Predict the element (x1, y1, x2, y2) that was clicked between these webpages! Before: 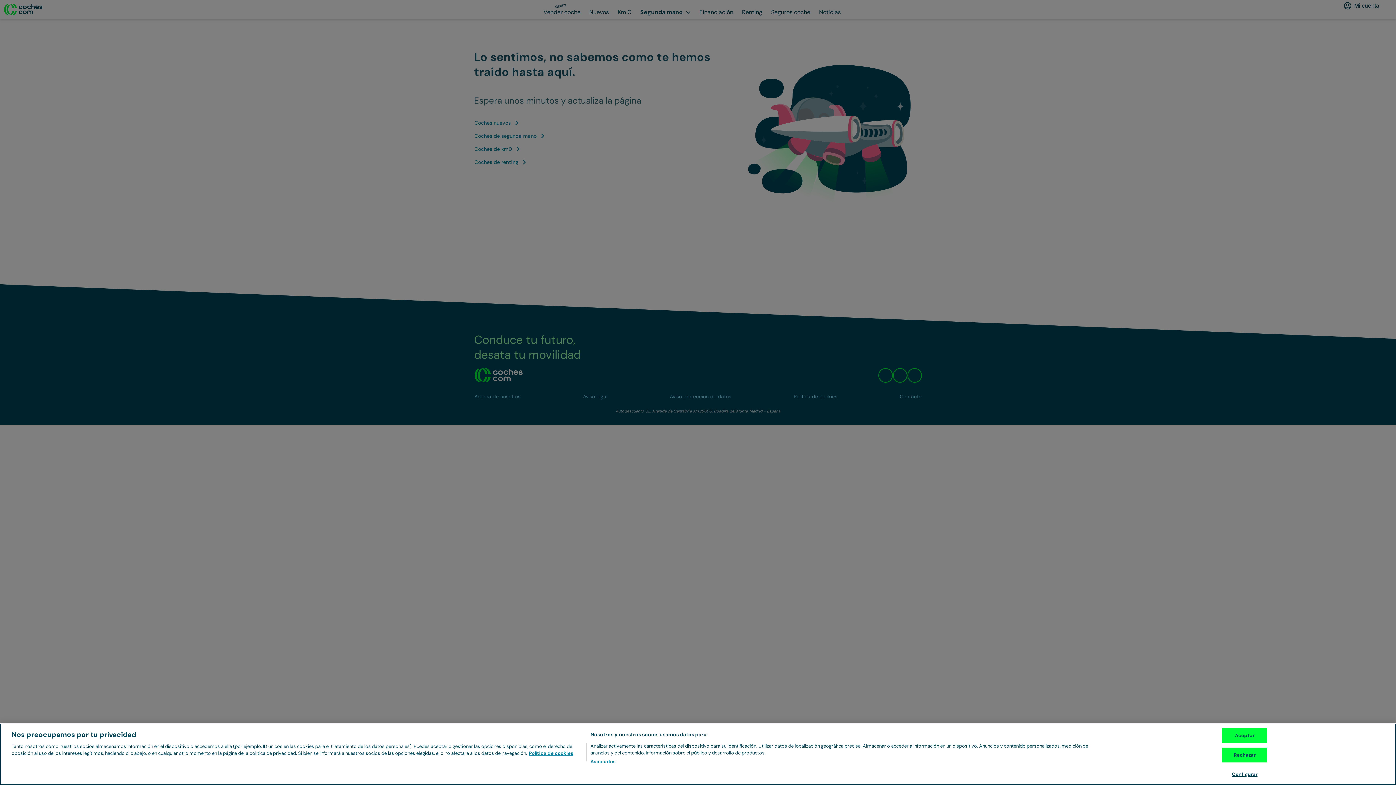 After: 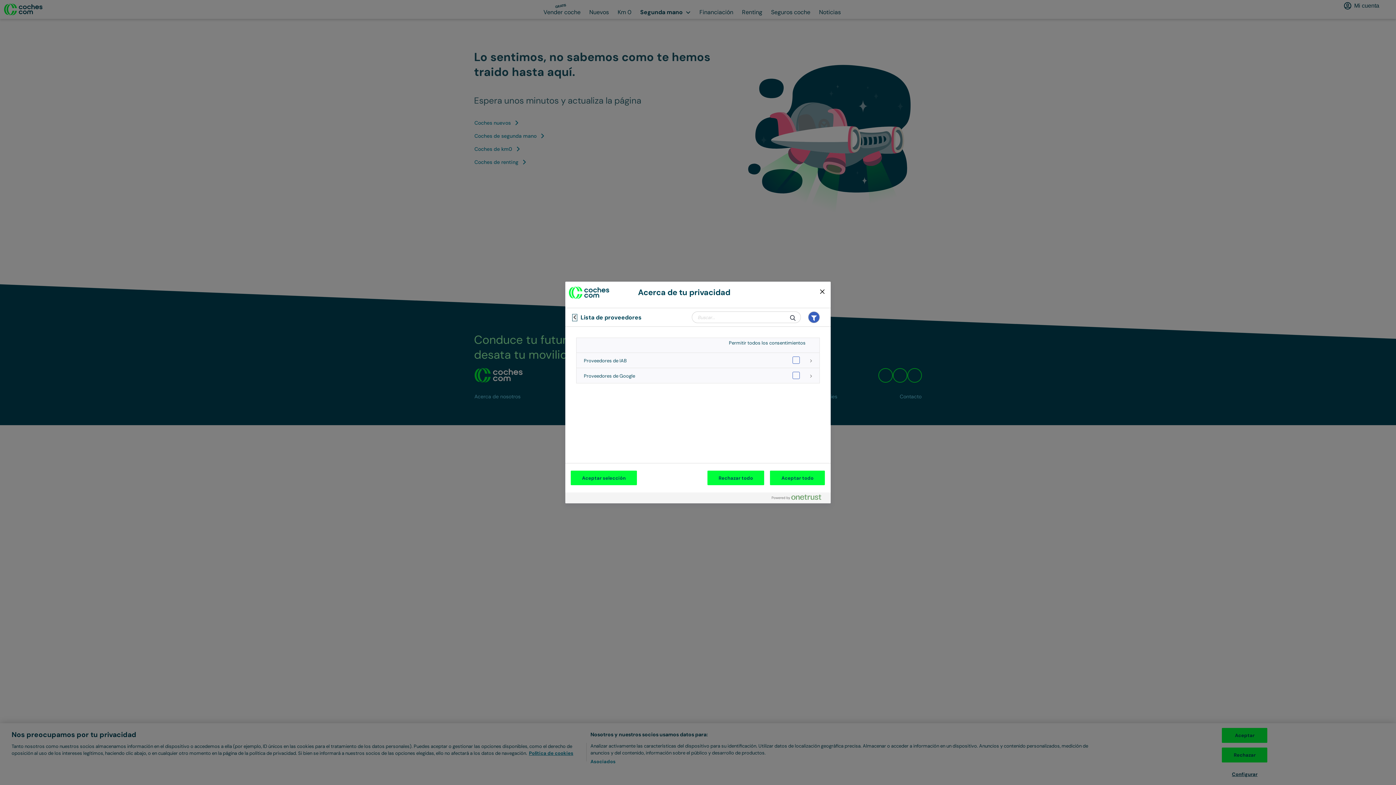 Action: bbox: (590, 758, 615, 765) label: Asociados